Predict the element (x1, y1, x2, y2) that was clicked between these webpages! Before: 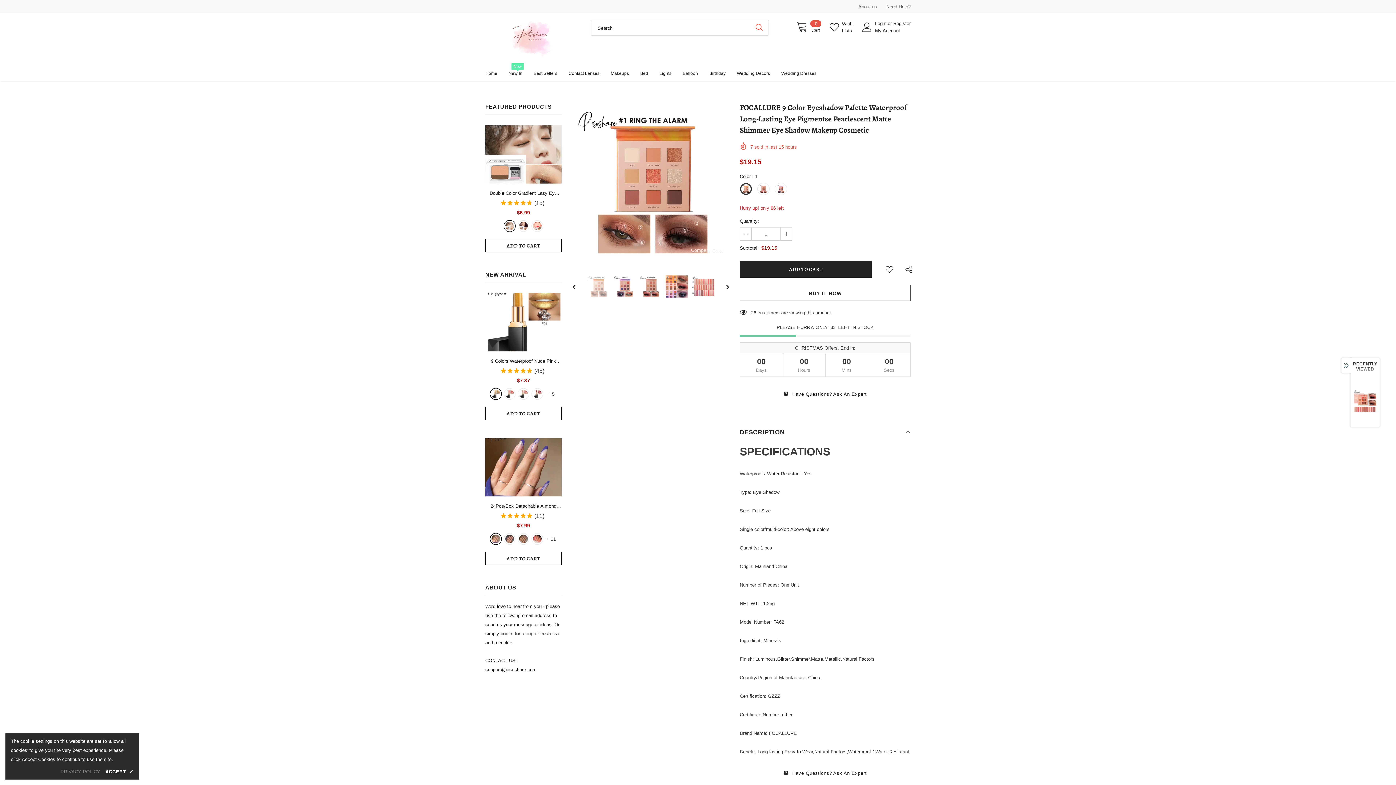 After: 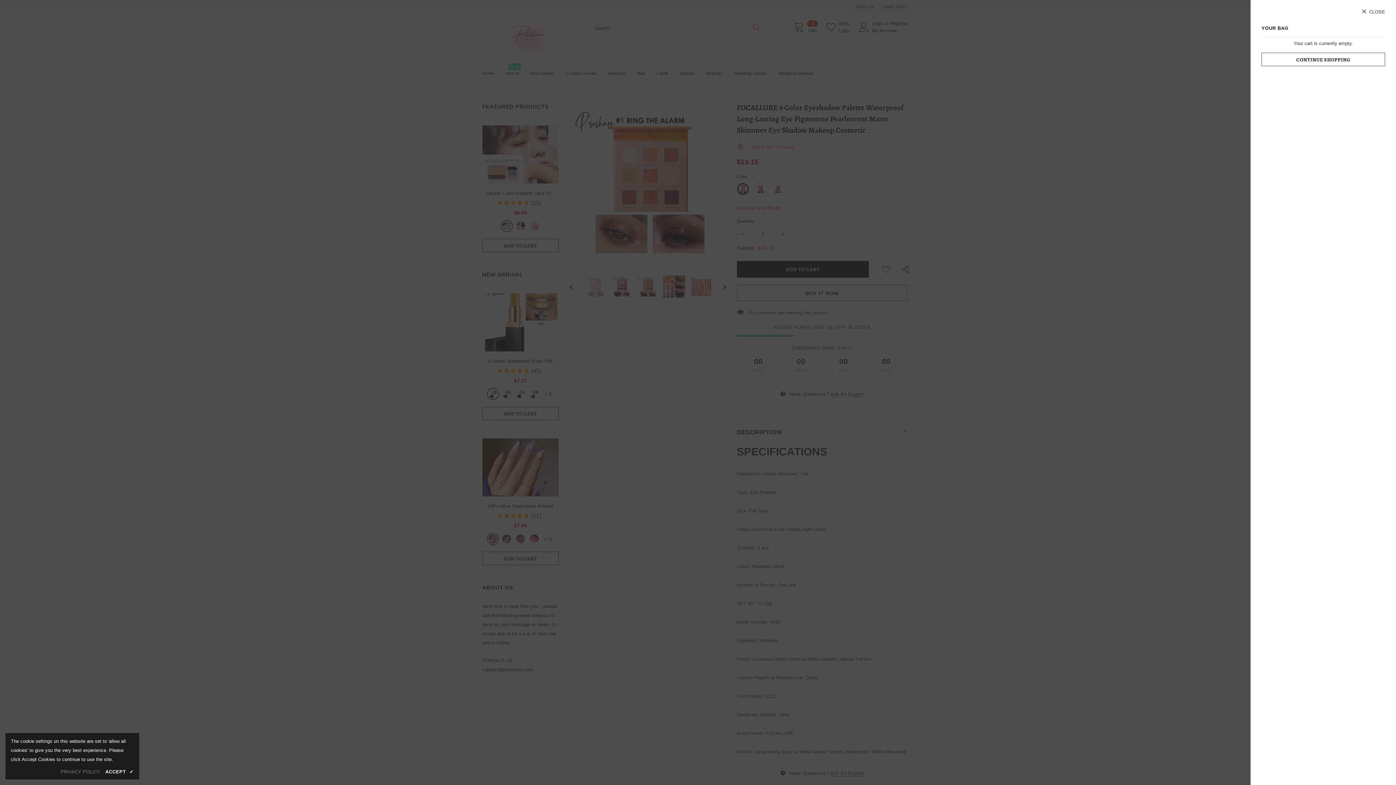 Action: label:  
0
Cart bbox: (796, 20, 821, 34)